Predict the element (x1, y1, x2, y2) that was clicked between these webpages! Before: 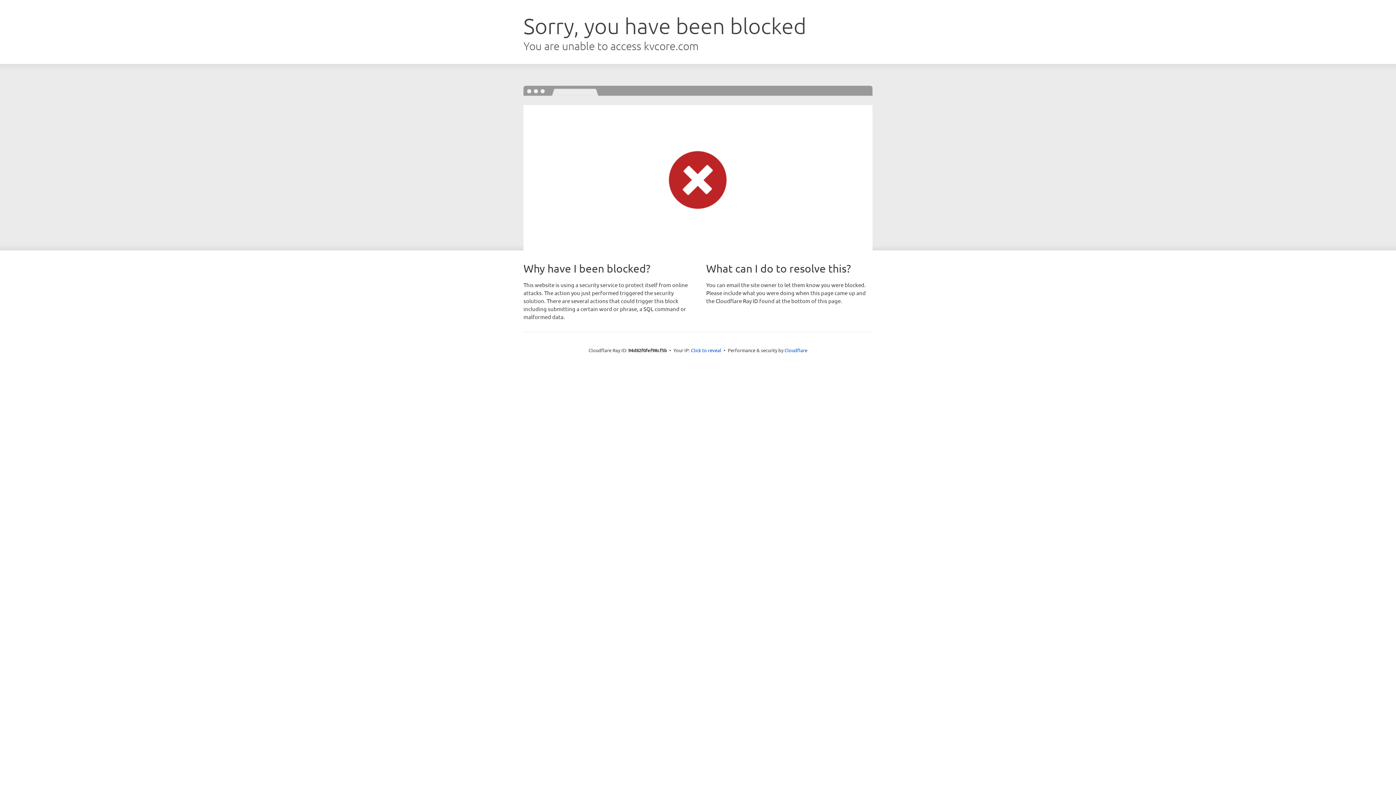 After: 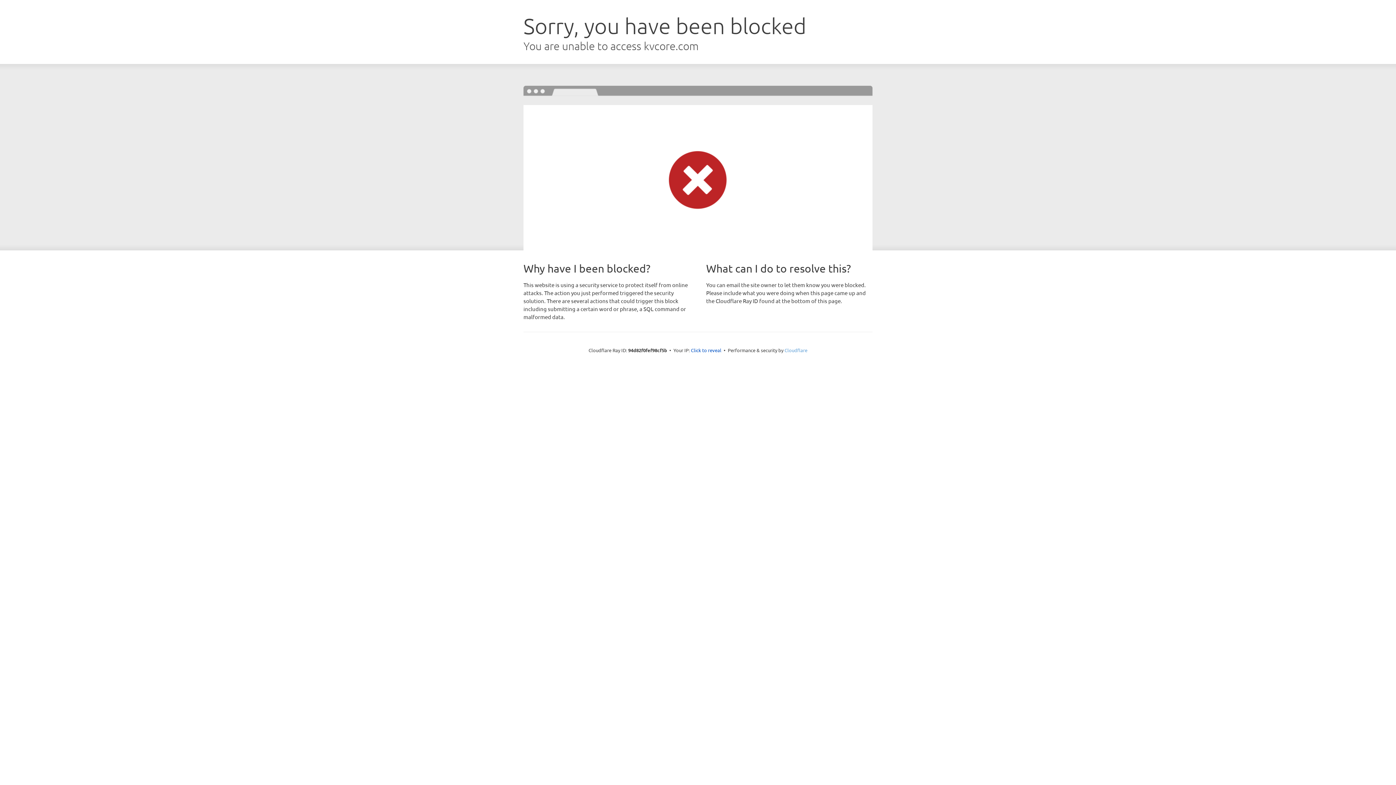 Action: label: Cloudflare bbox: (784, 347, 807, 353)